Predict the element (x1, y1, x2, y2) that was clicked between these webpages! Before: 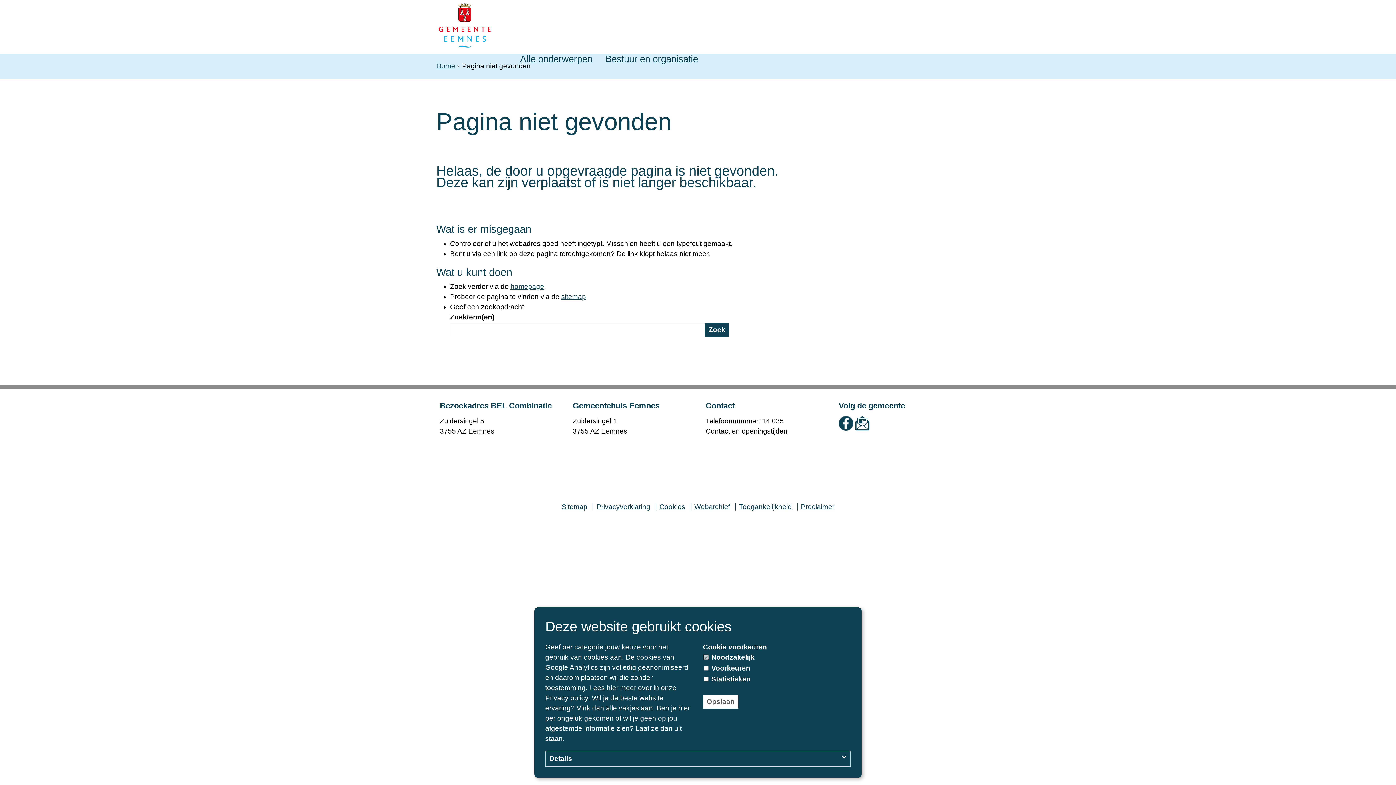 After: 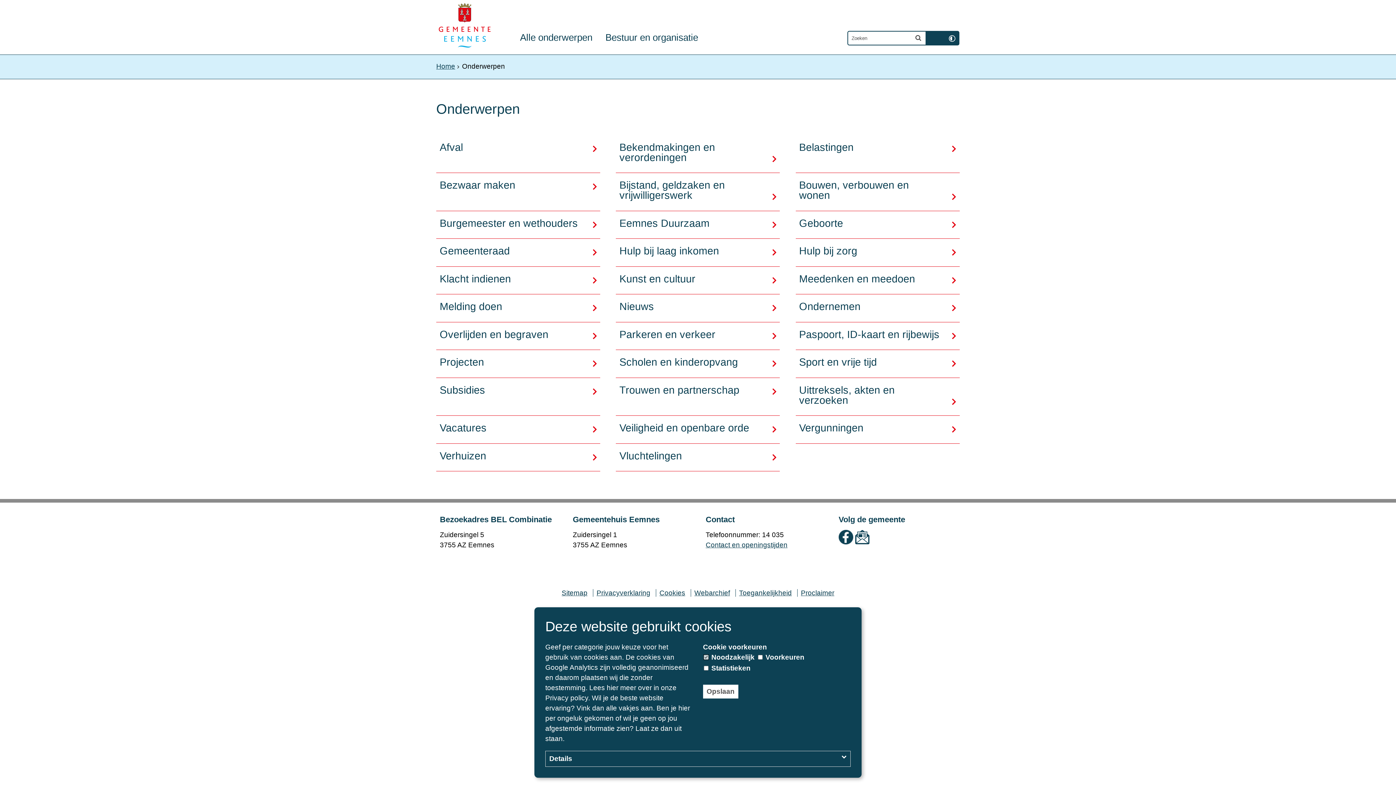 Action: bbox: (520, 54, 592, 70) label: Alle onderwerpen